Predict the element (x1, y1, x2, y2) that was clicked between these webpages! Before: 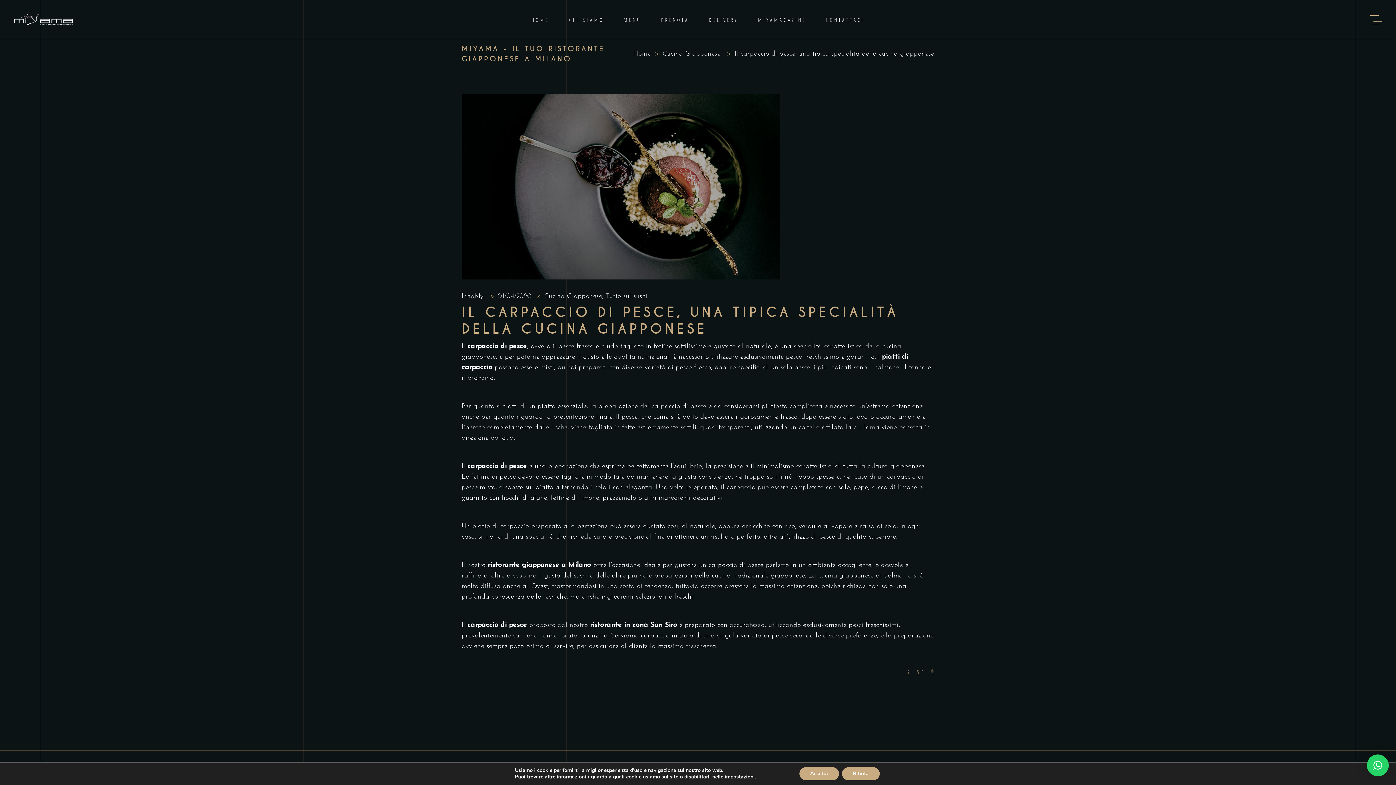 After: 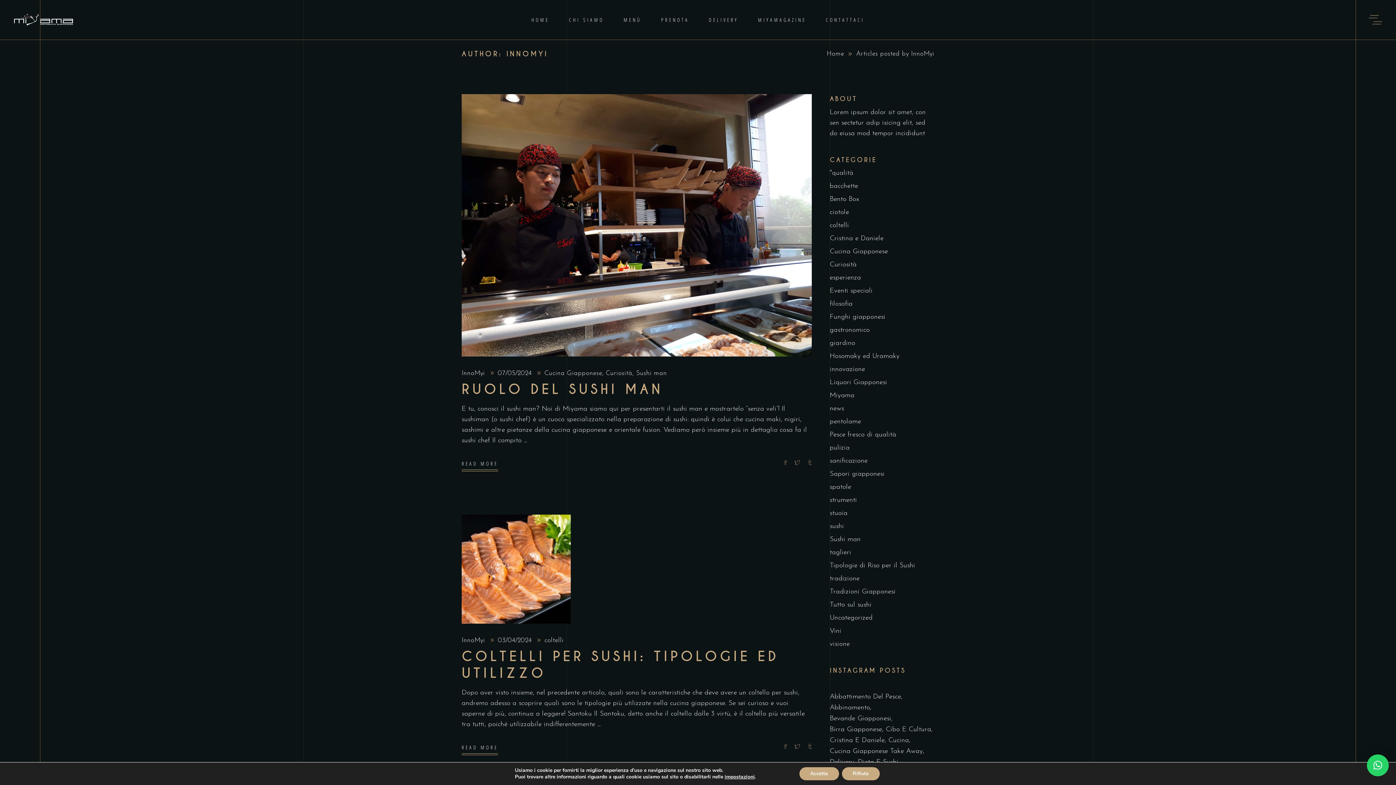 Action: label: InnoMyi  bbox: (461, 293, 487, 300)